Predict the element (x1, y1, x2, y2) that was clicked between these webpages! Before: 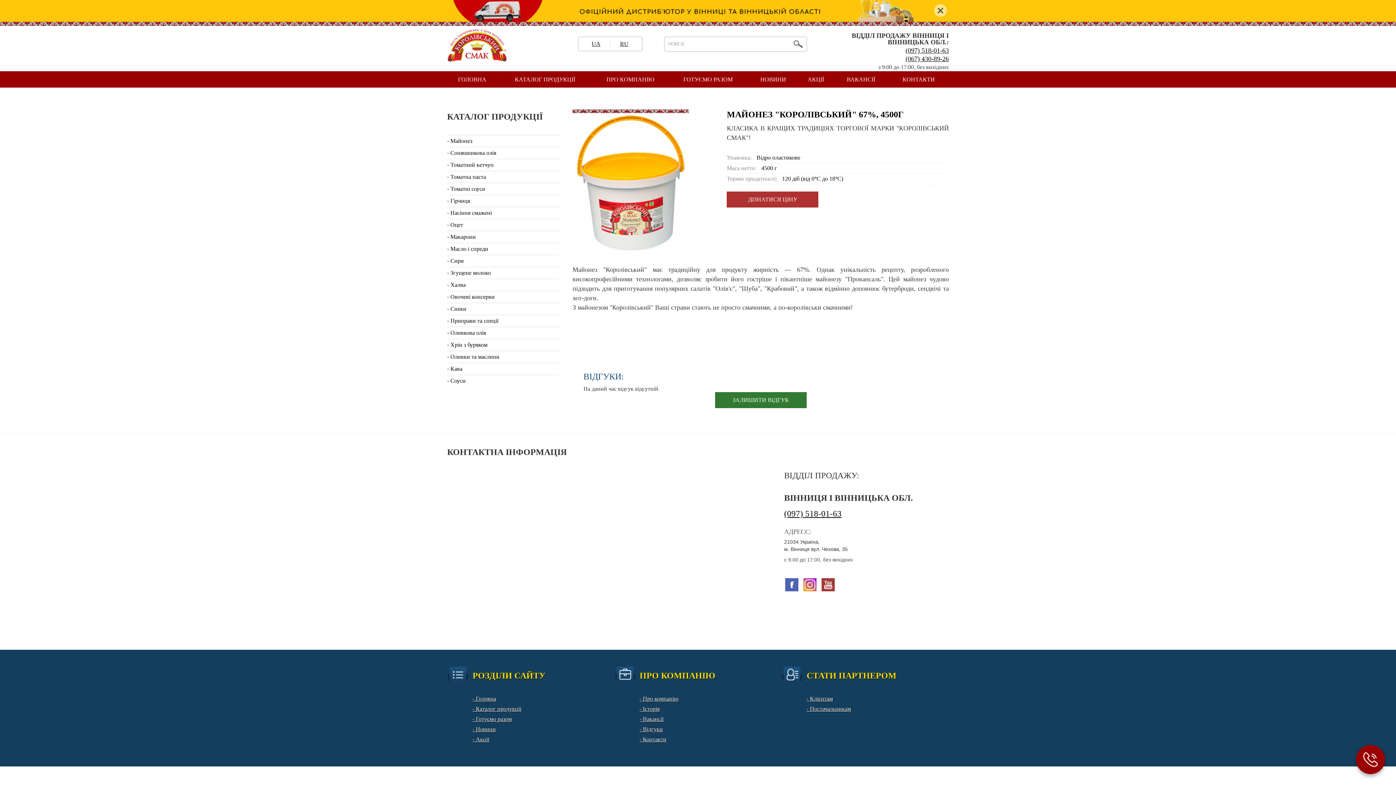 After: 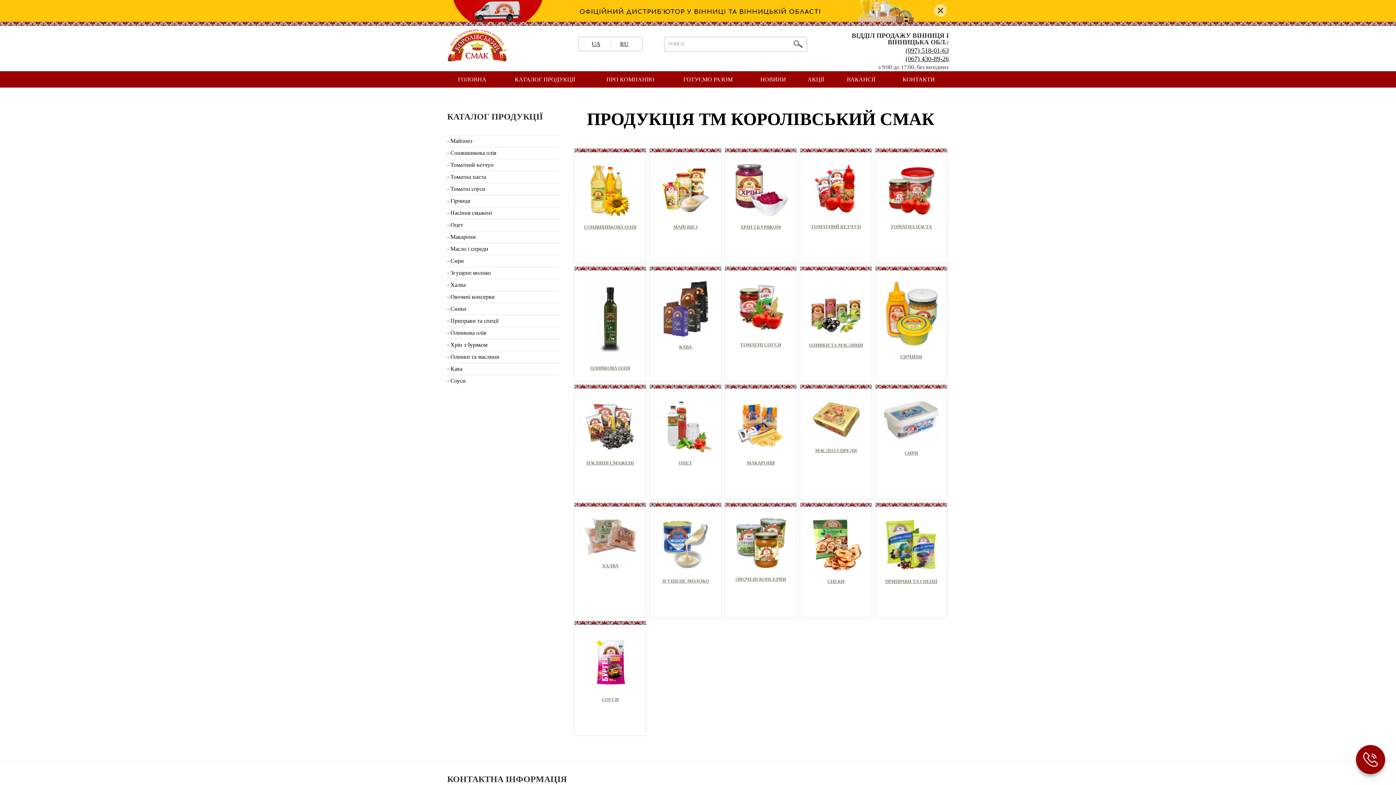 Action: label: UA bbox: (582, 40, 610, 47)